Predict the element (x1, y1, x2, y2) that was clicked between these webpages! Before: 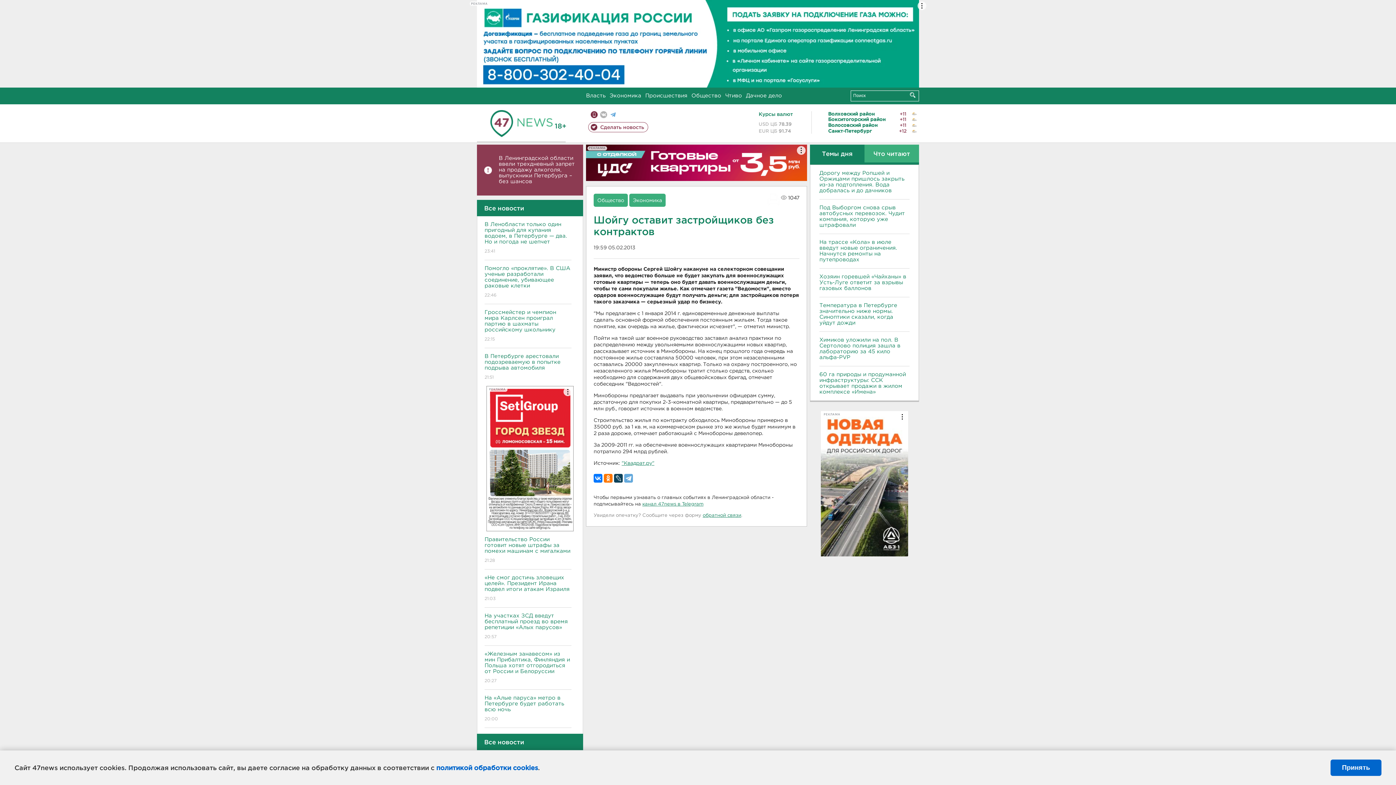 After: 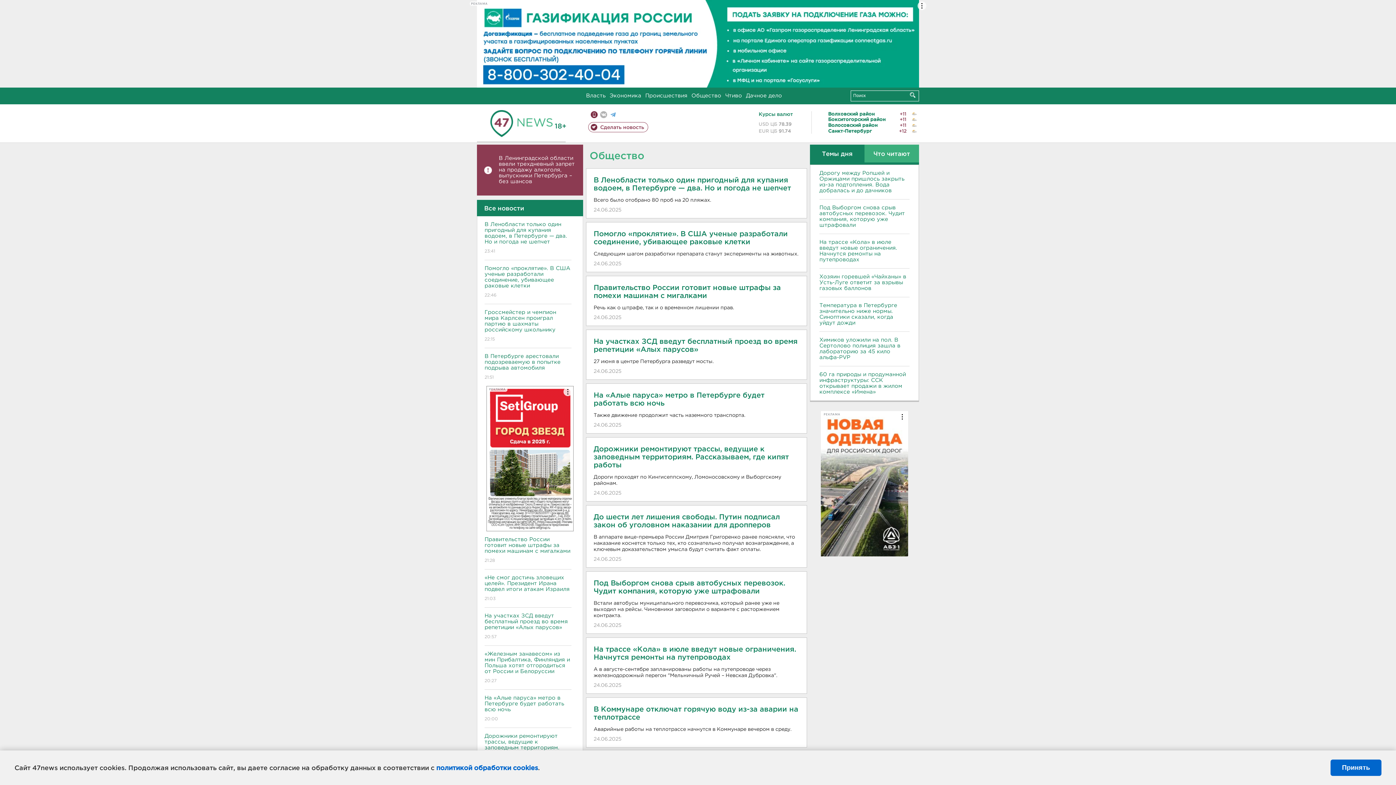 Action: label: Общество bbox: (597, 198, 624, 202)